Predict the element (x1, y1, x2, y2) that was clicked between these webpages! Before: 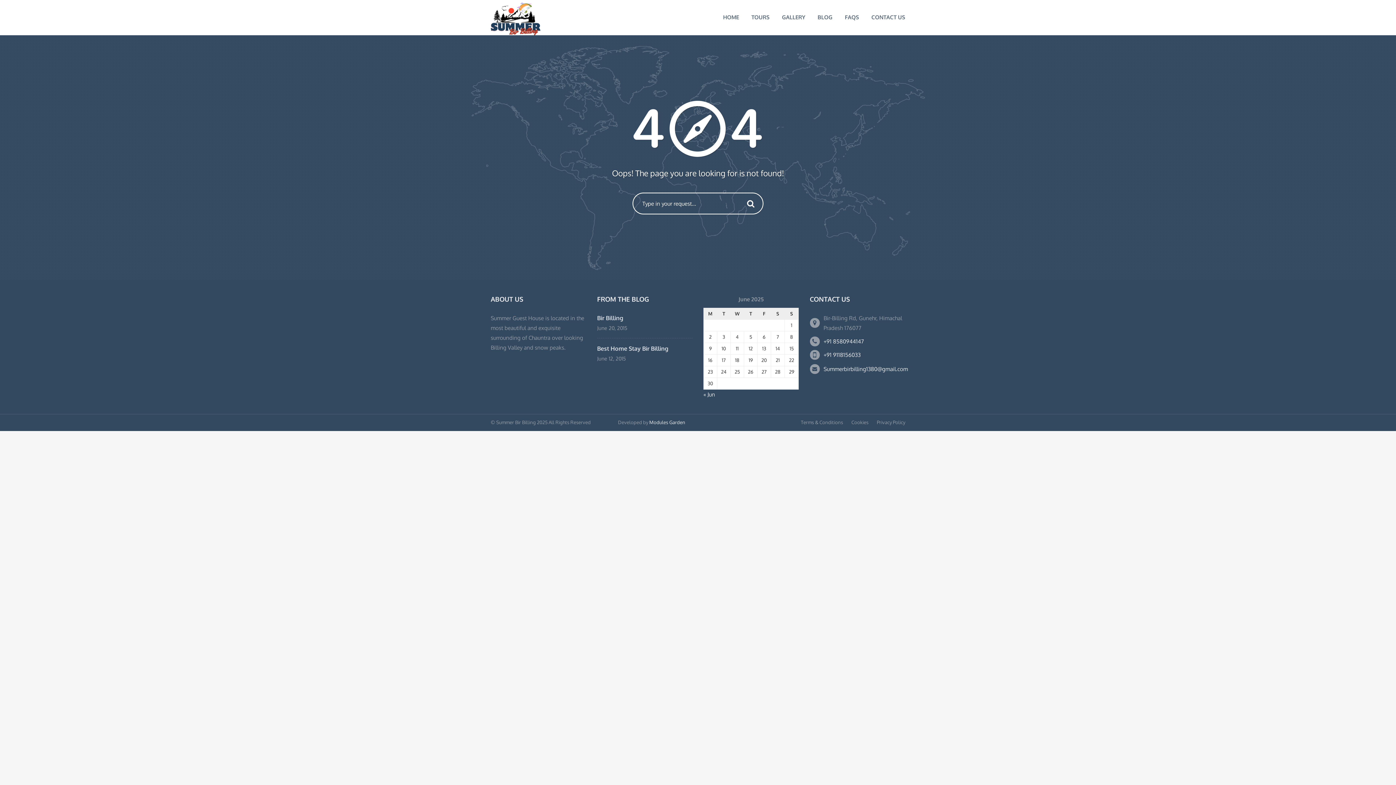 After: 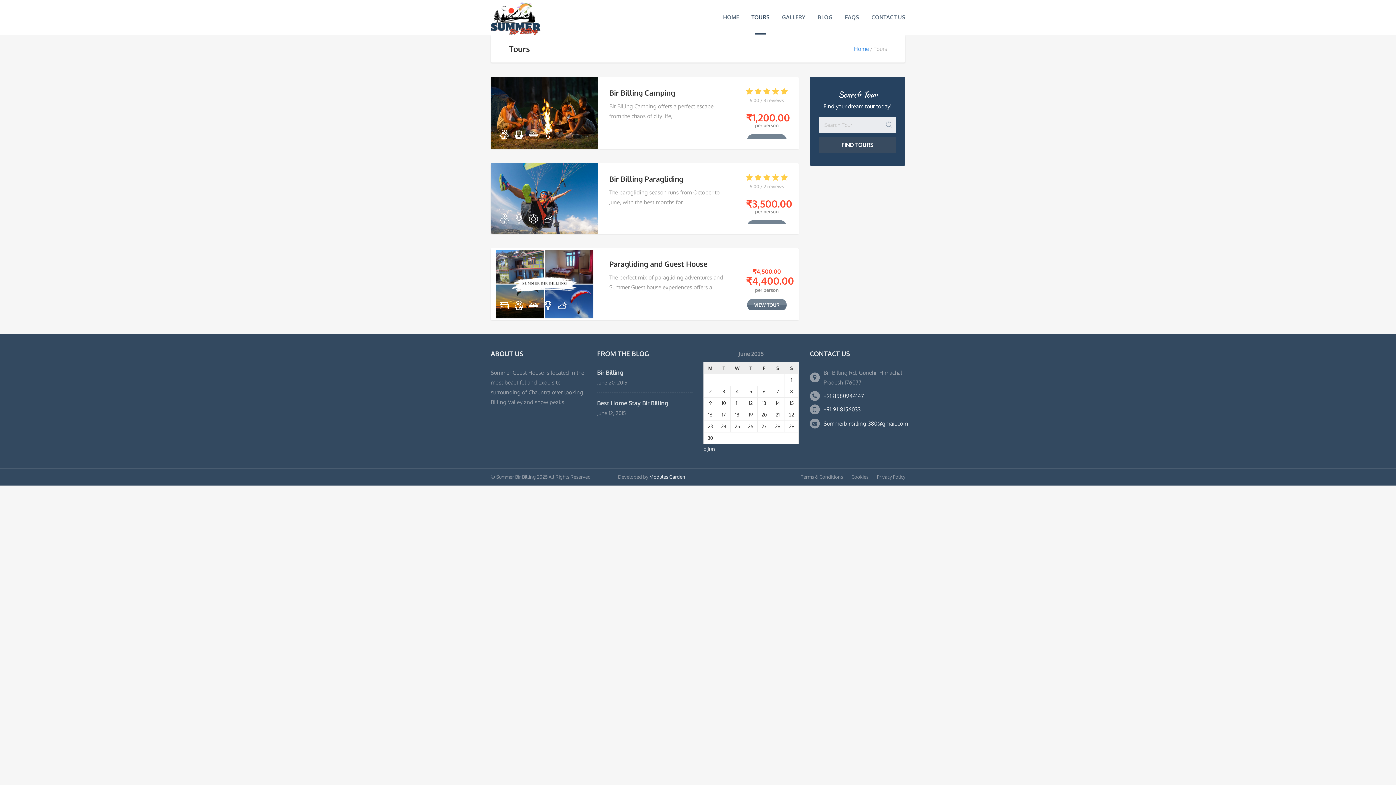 Action: bbox: (751, 13, 769, 20) label: TOURS